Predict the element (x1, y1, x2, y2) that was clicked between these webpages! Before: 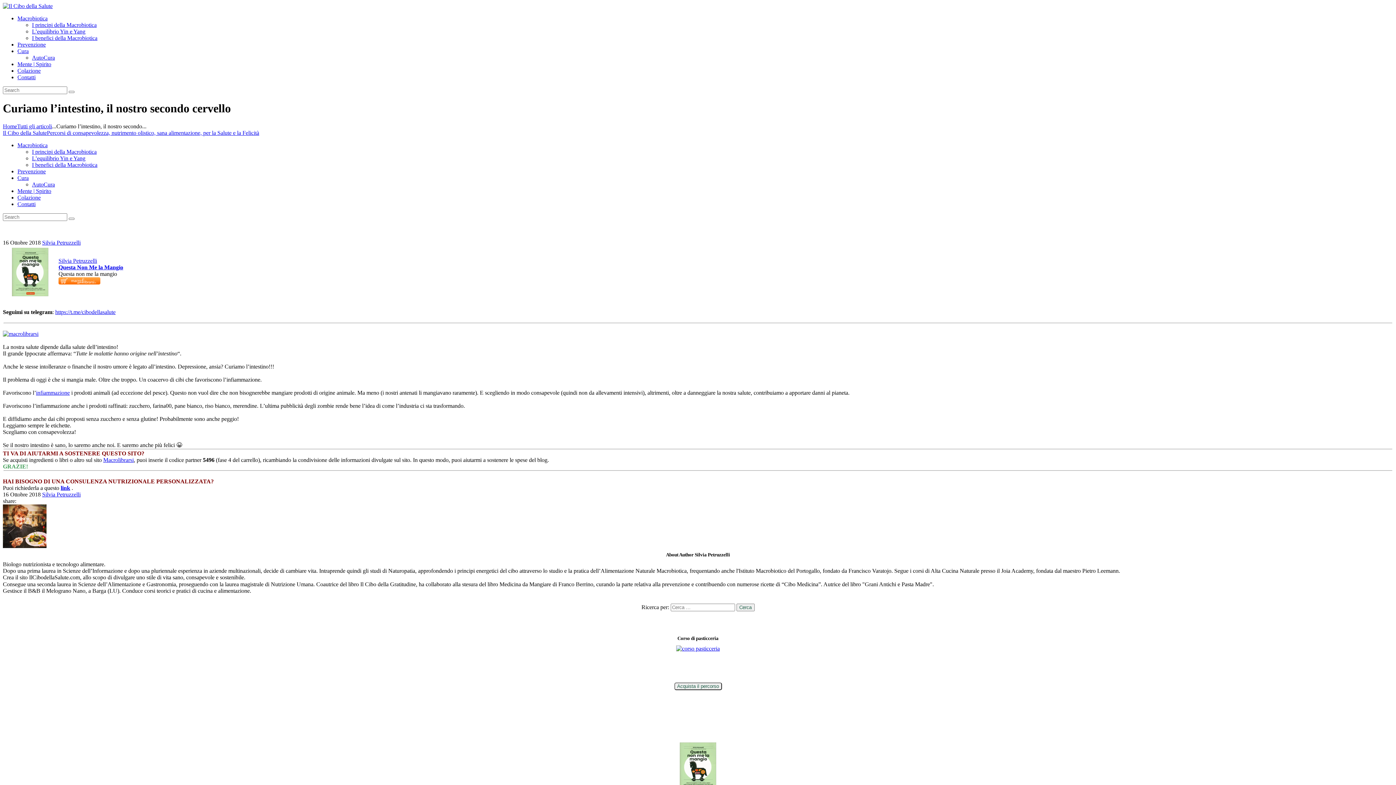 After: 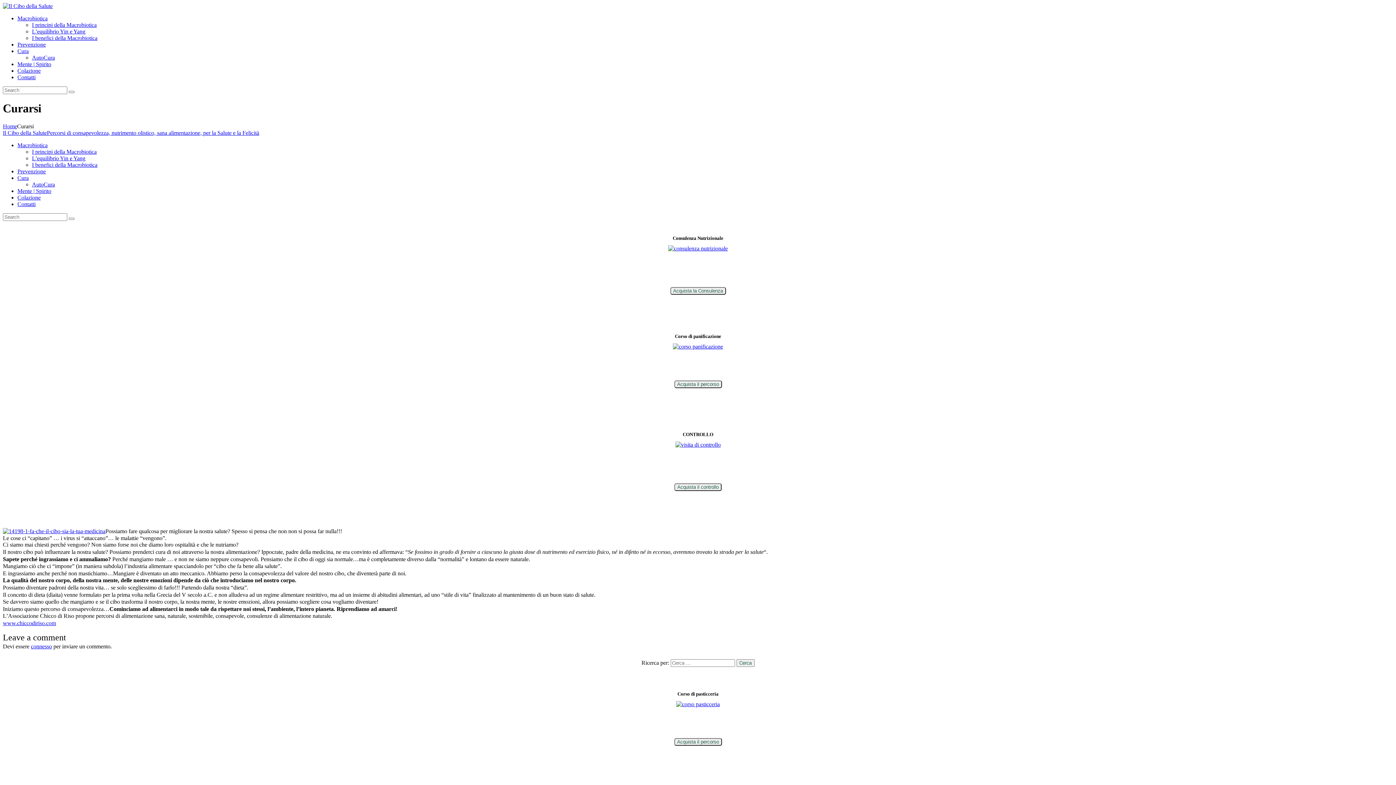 Action: bbox: (17, 48, 28, 54) label: Cura